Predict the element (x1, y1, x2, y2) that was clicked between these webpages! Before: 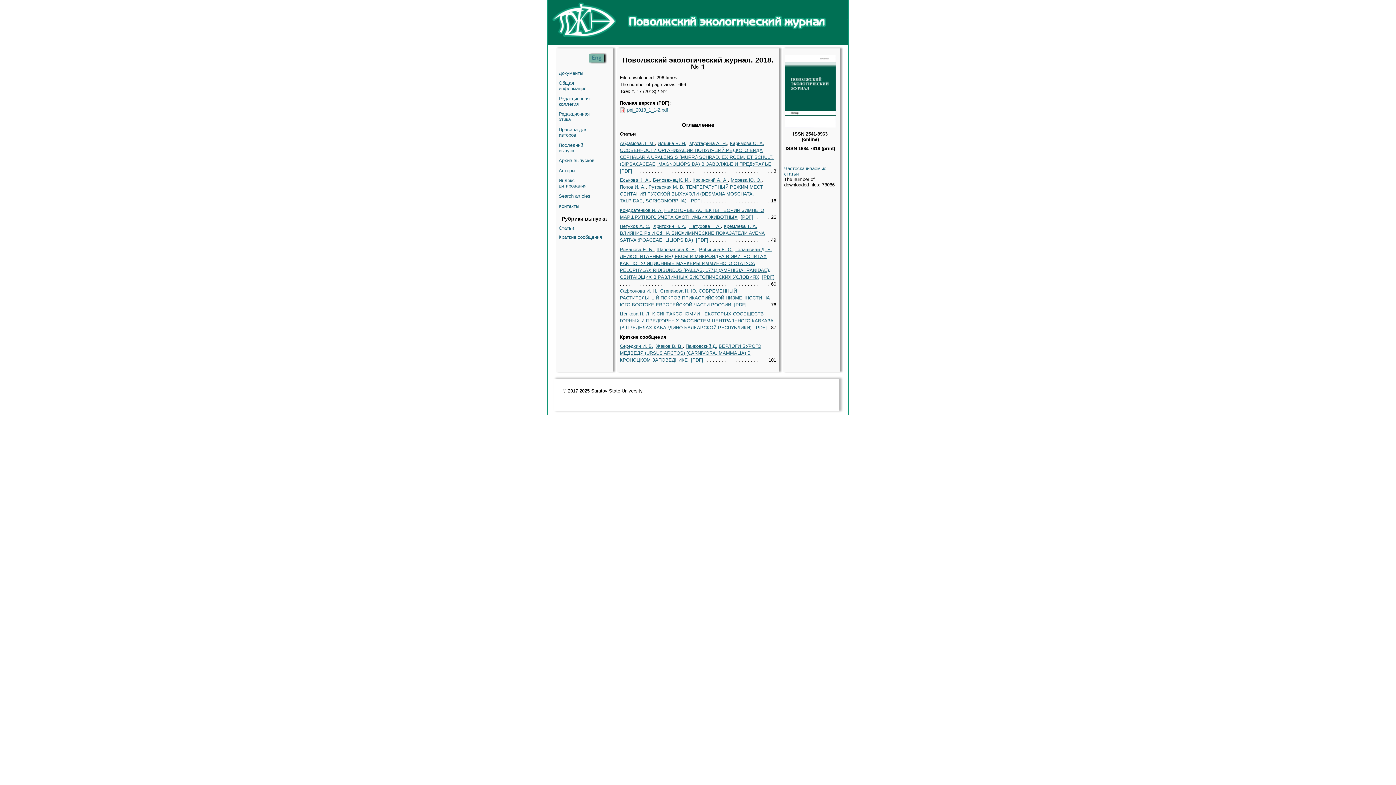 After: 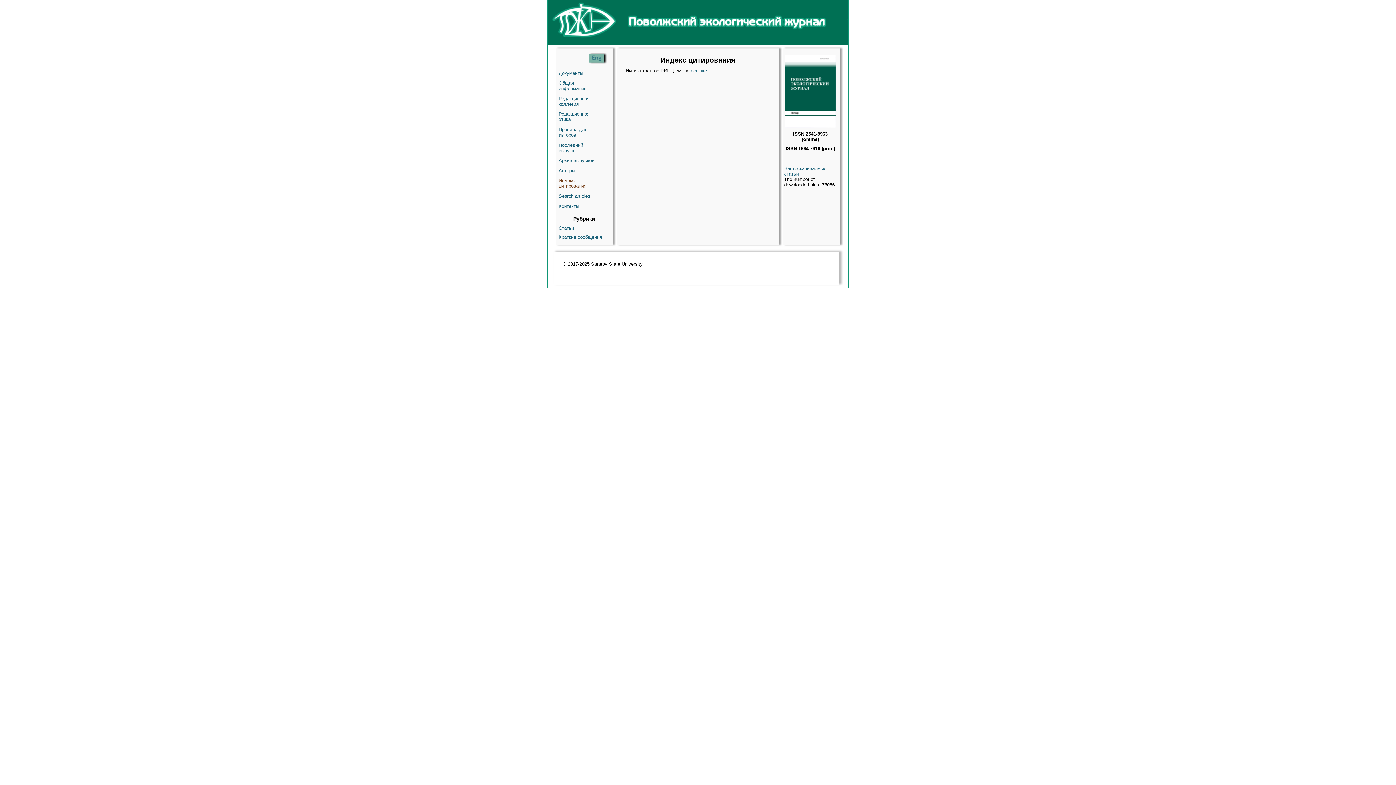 Action: label: Индекс цитирования bbox: (558, 177, 586, 188)